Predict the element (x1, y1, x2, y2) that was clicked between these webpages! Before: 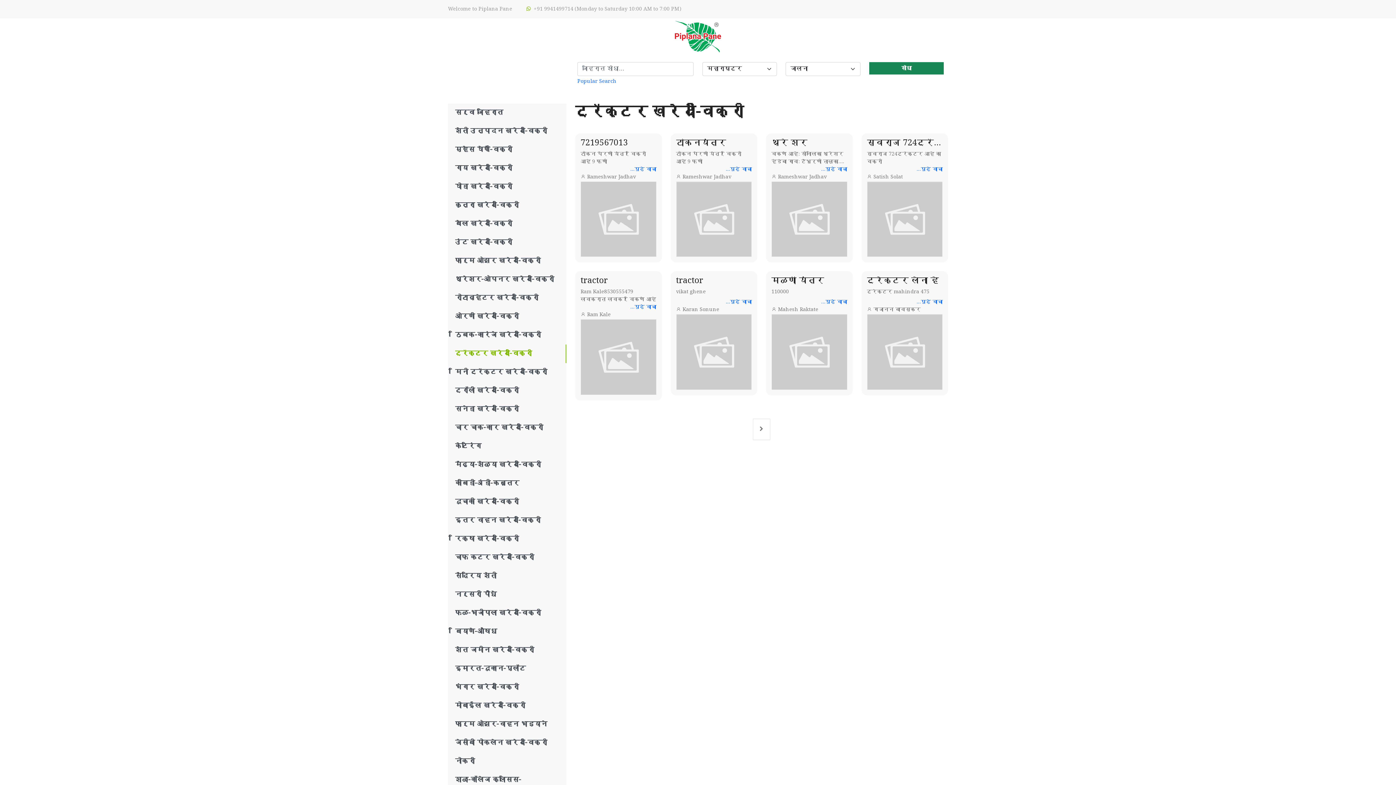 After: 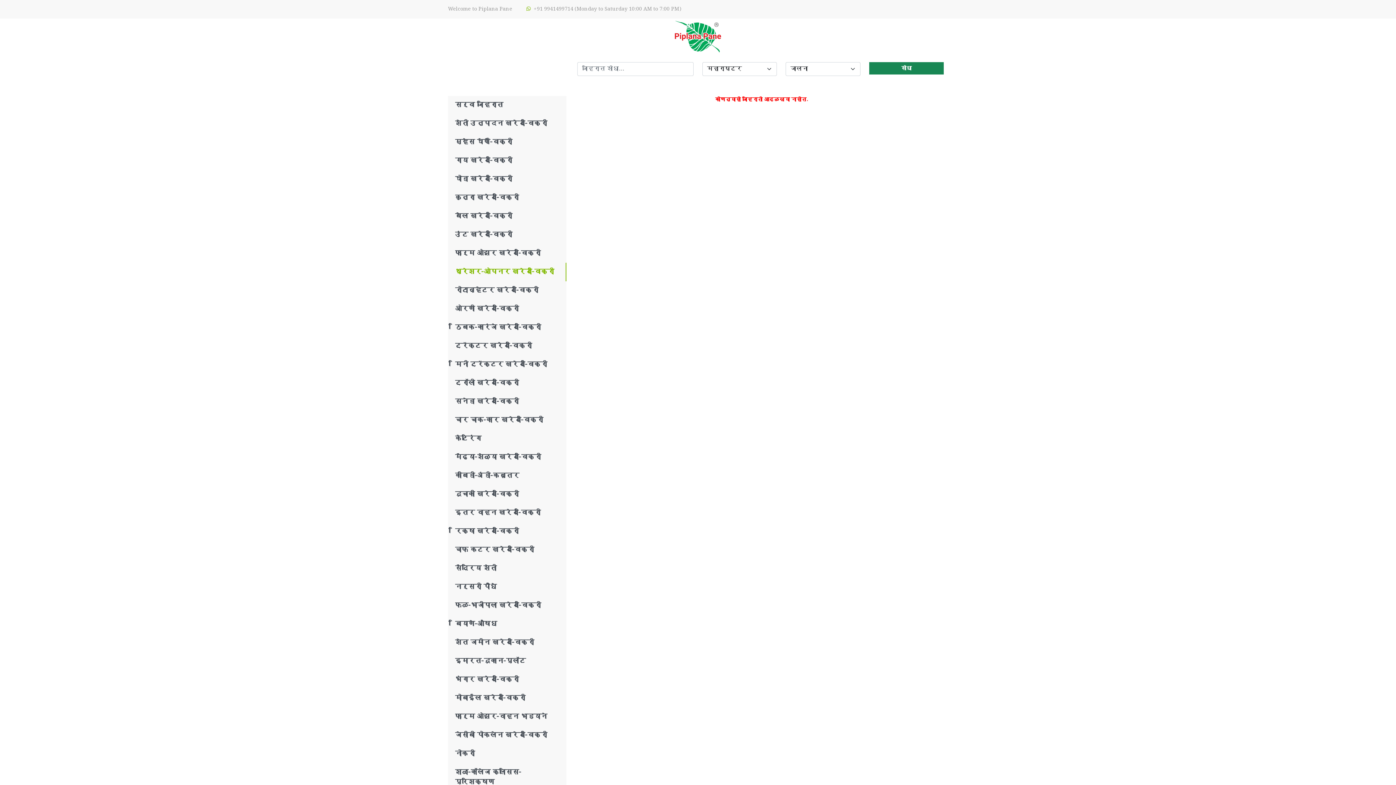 Action: bbox: (448, 270, 566, 289) label: थ्रेशर-ओपनर खरेदी-विक्री